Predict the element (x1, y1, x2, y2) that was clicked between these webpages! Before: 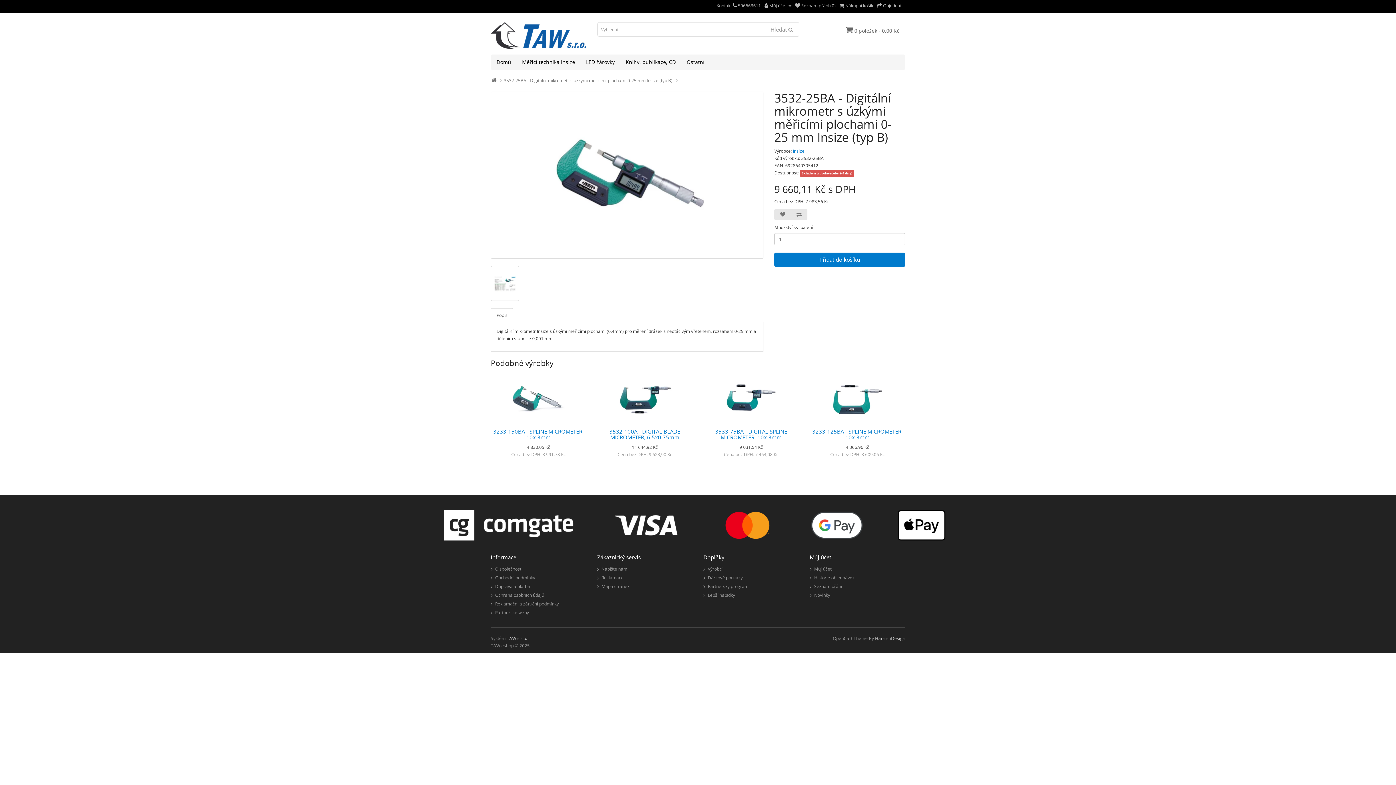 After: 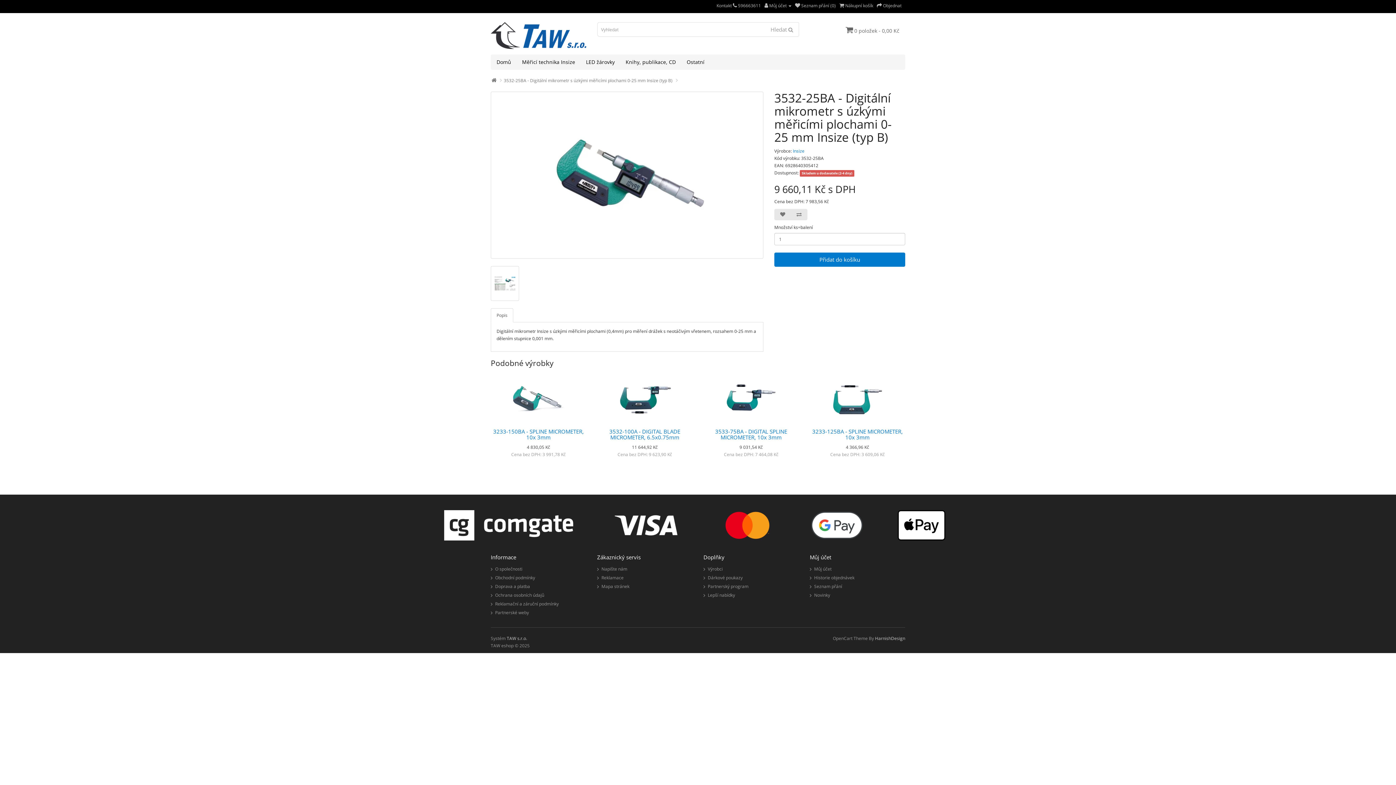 Action: bbox: (490, 308, 513, 322) label: Popis